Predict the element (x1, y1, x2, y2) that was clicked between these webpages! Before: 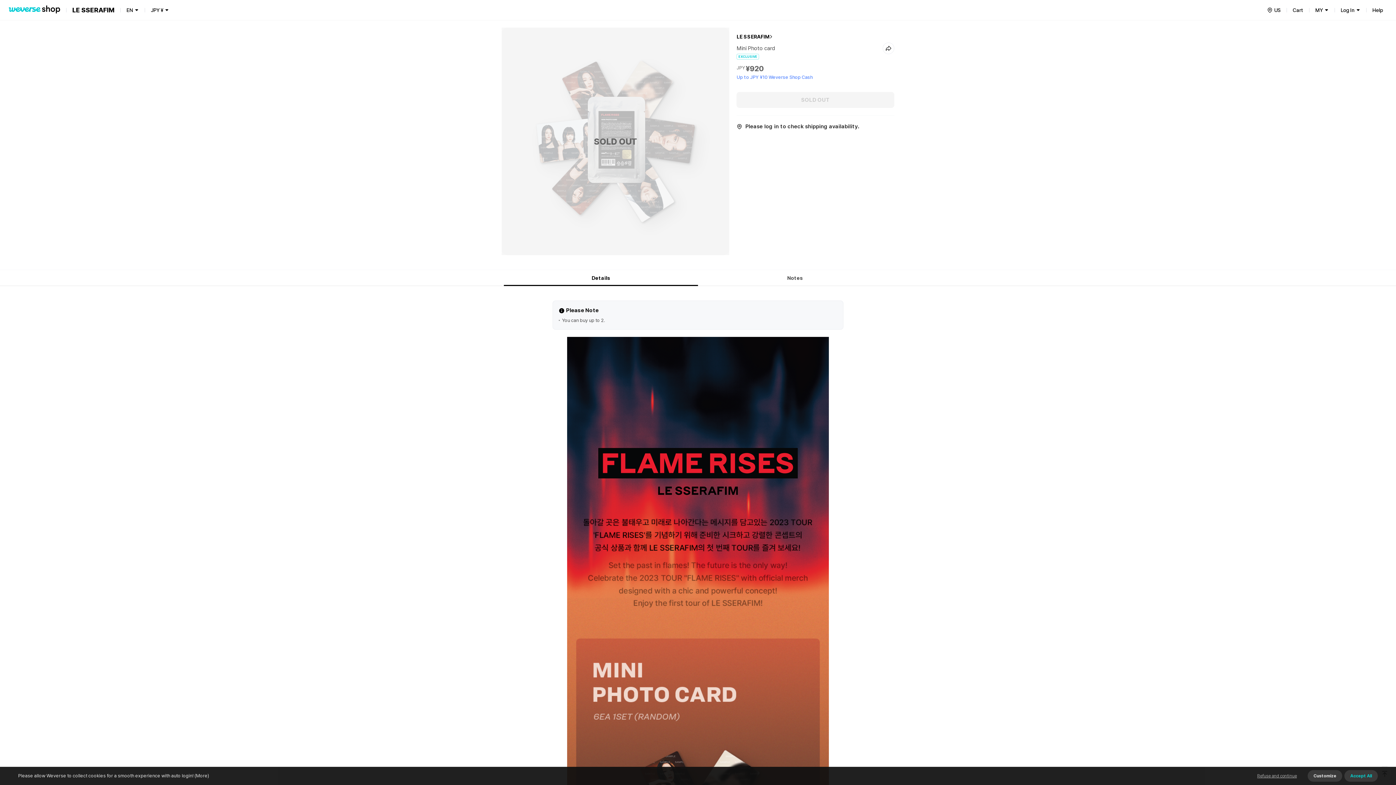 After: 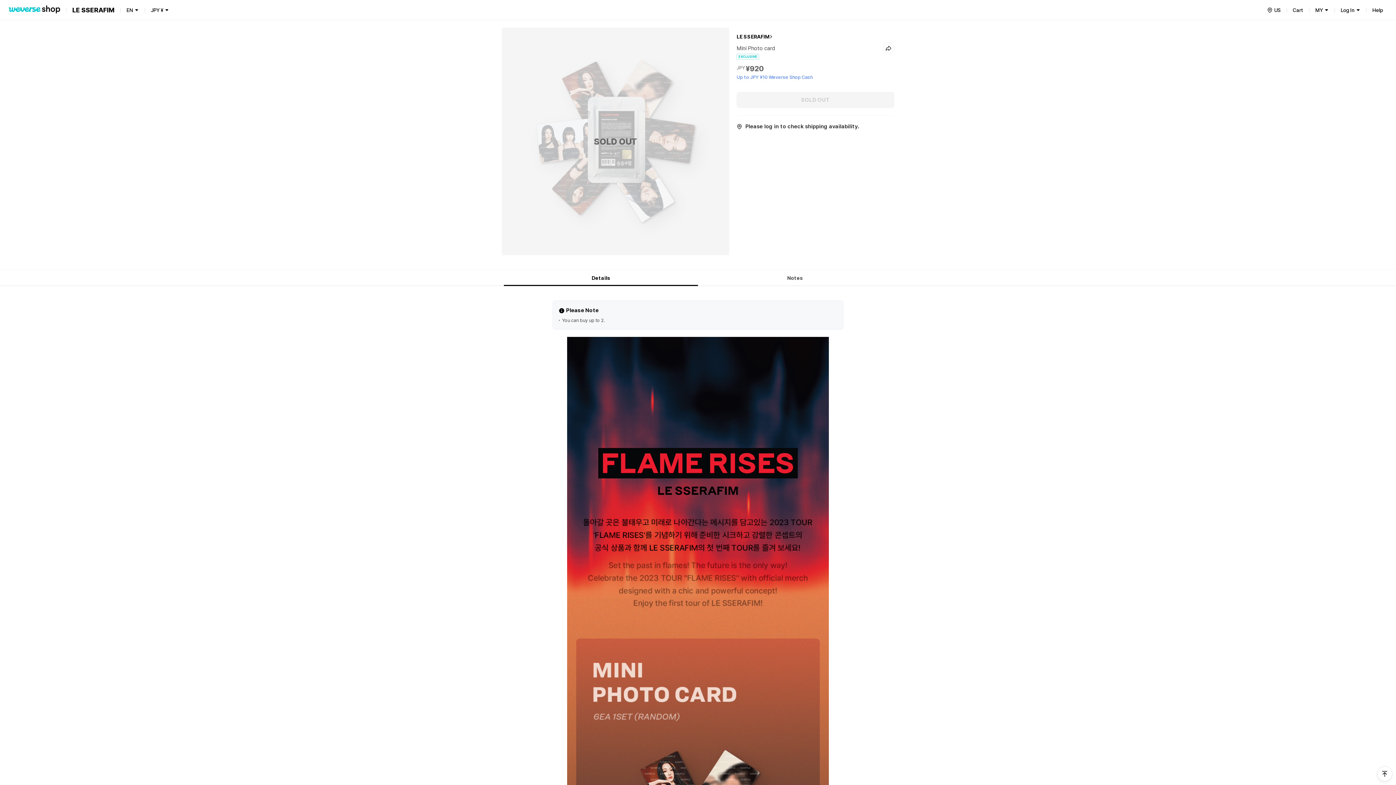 Action: label: Refuse and continue bbox: (1257, 770, 1297, 782)